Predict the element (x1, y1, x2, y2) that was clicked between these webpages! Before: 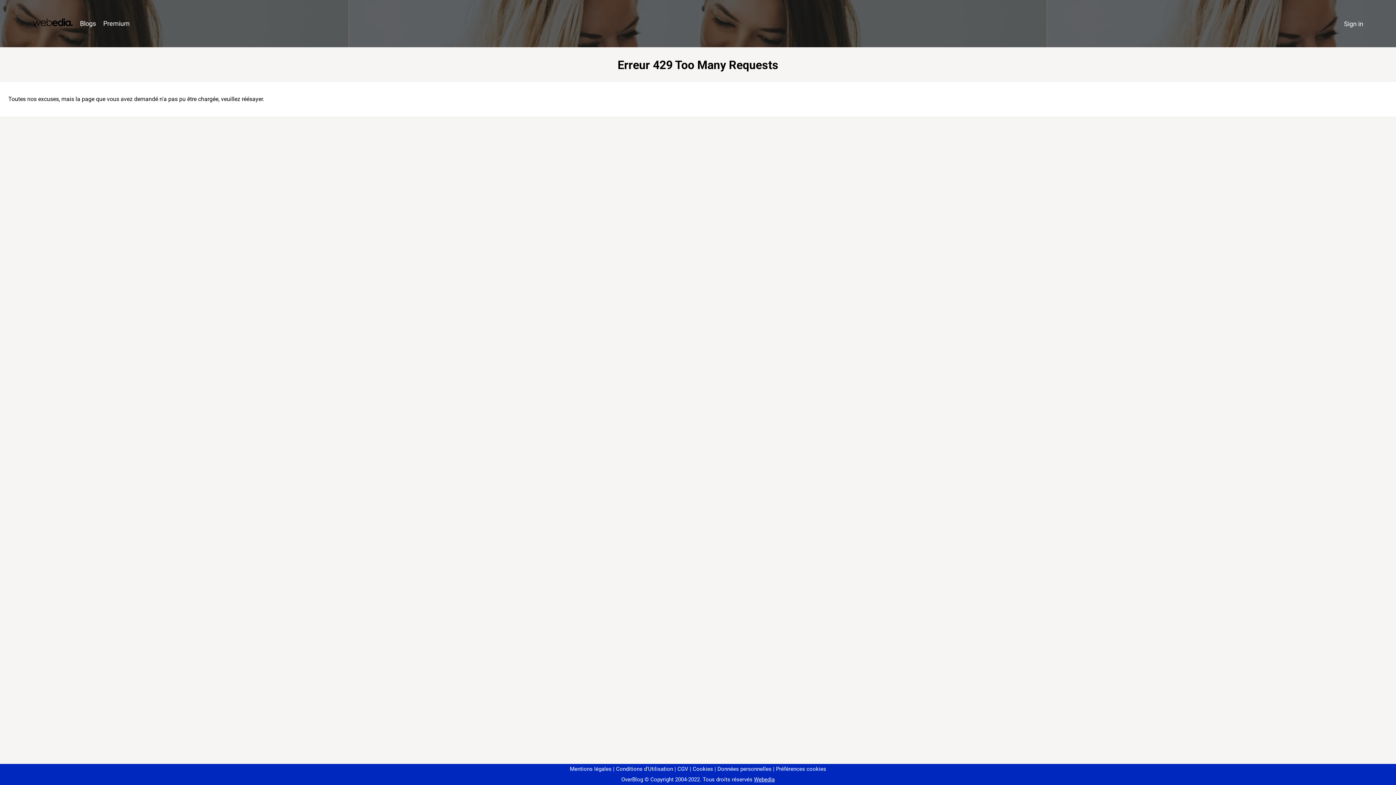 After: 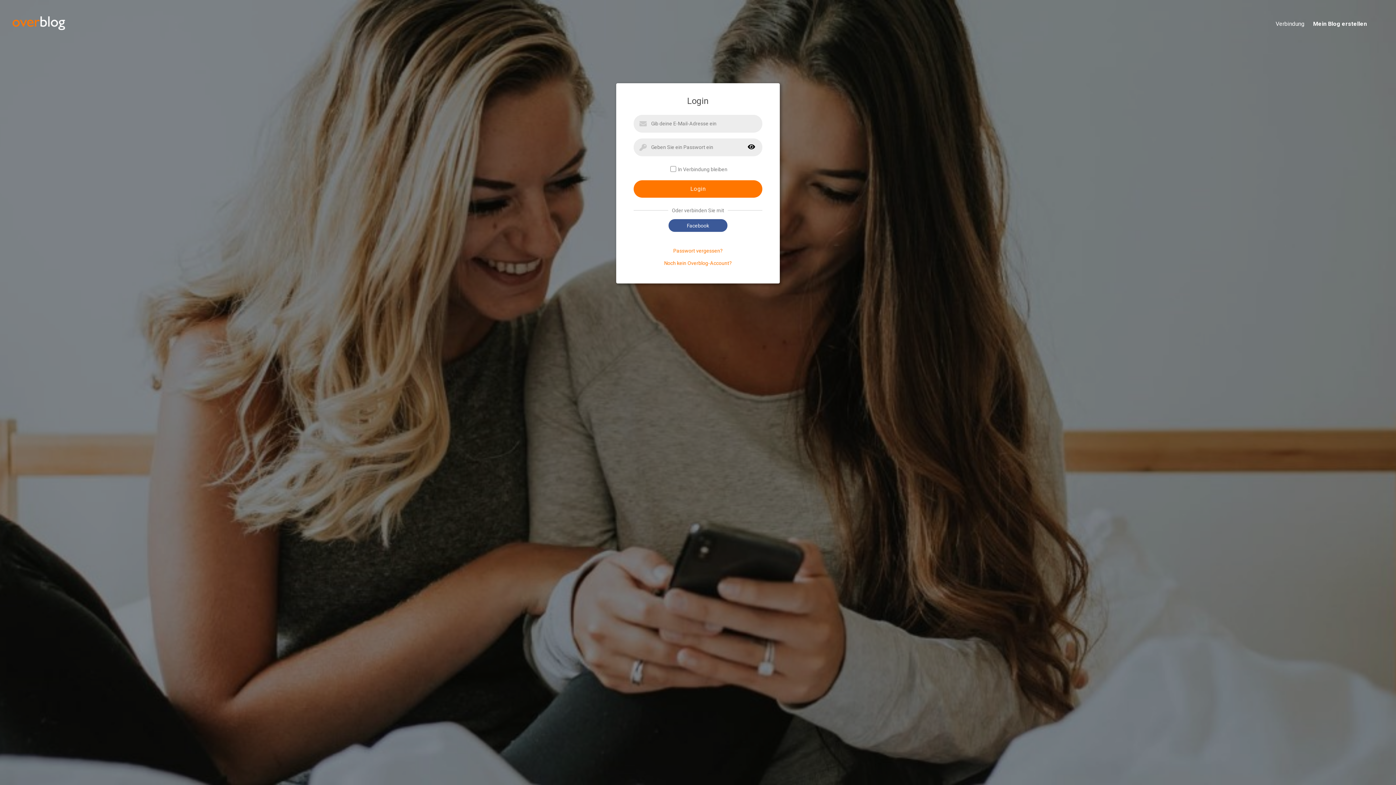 Action: bbox: (1340, 16, 1367, 31) label: Sign in